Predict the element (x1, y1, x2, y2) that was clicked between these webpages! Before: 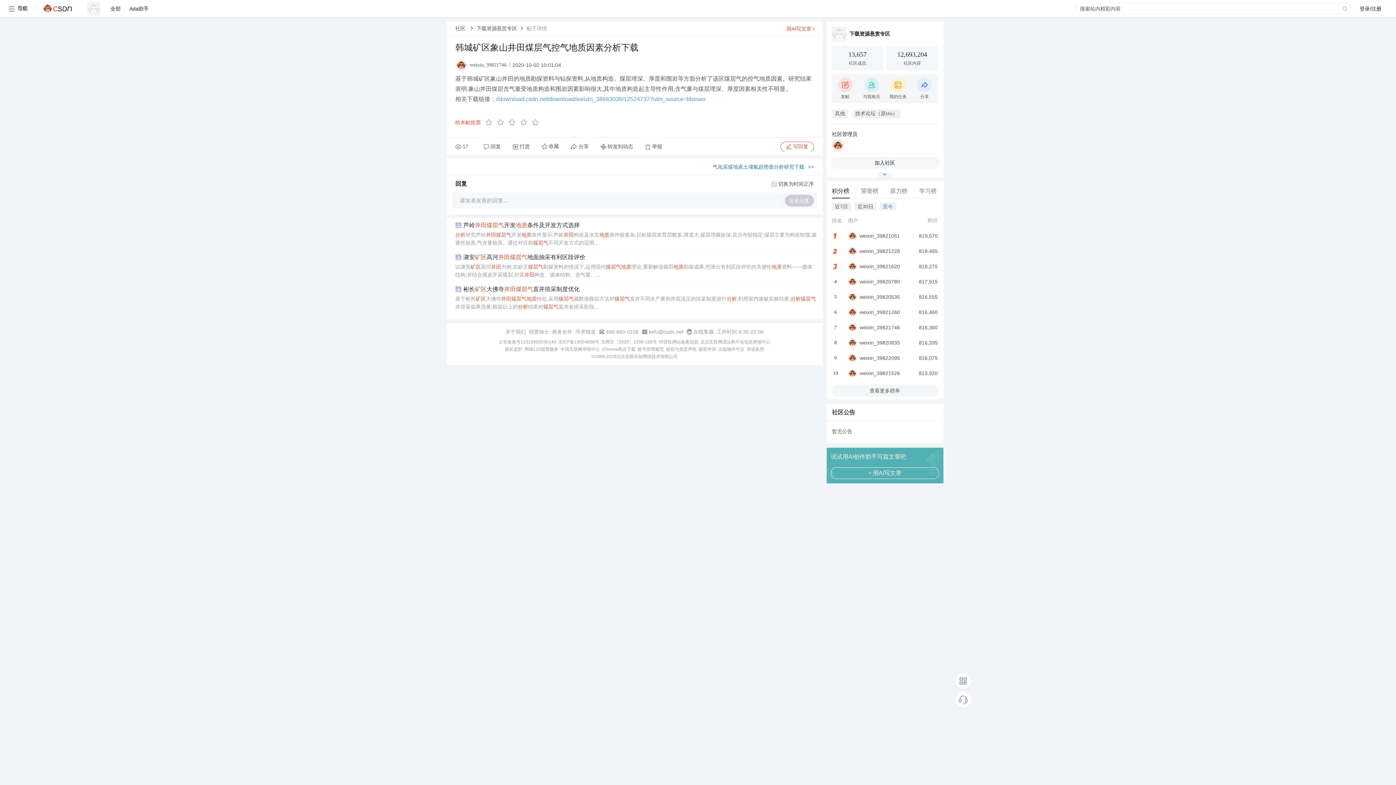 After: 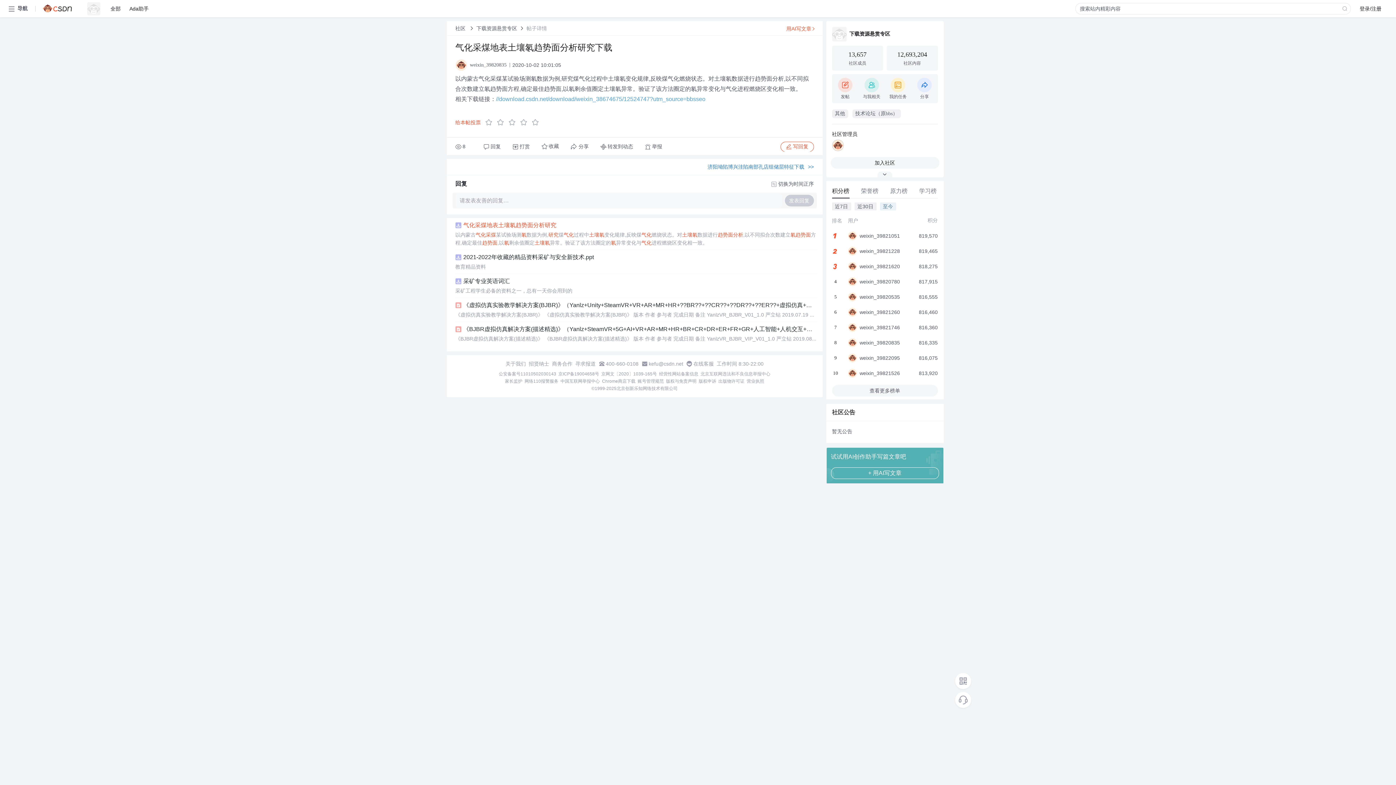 Action: bbox: (455, 158, 814, 174) label: 气化采煤地表土壤氡趋势面分析研究下载
>>